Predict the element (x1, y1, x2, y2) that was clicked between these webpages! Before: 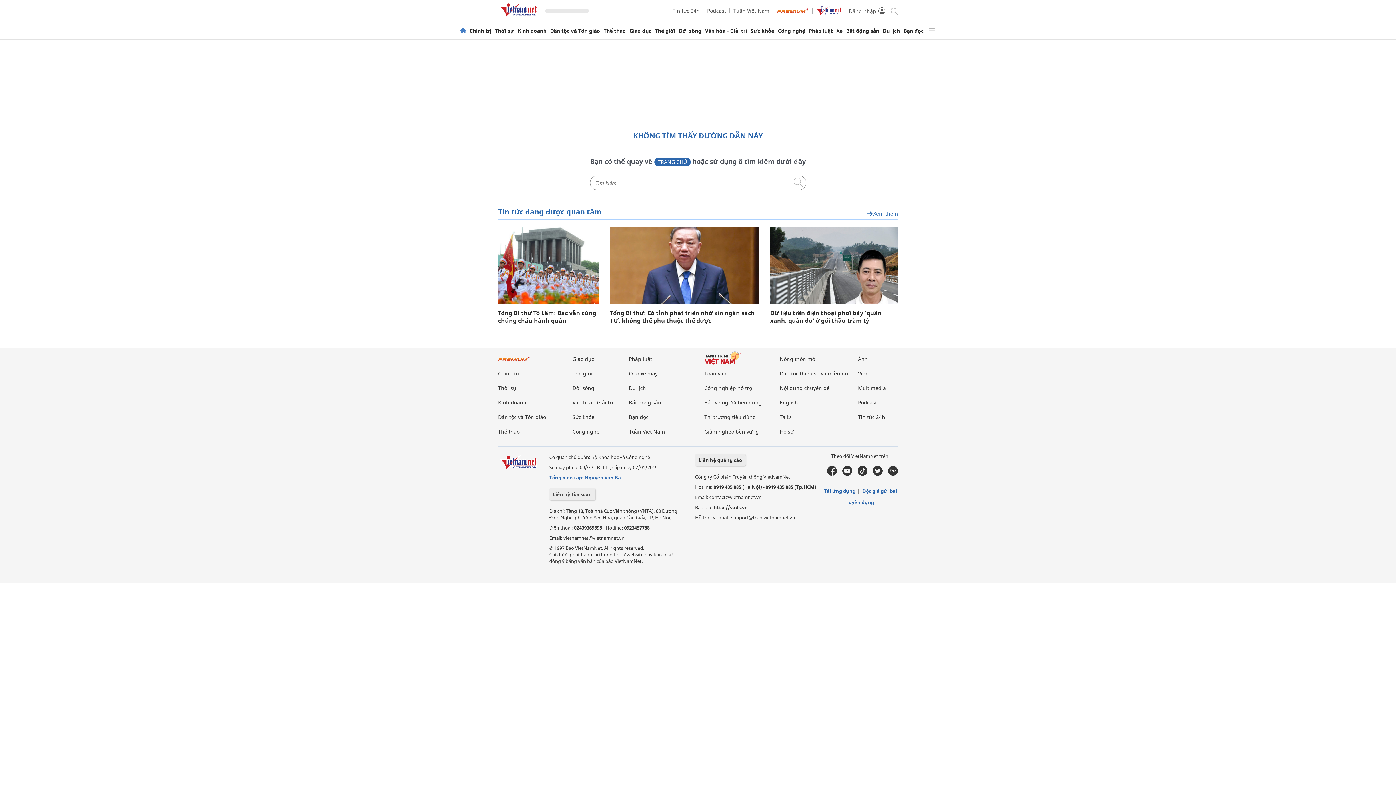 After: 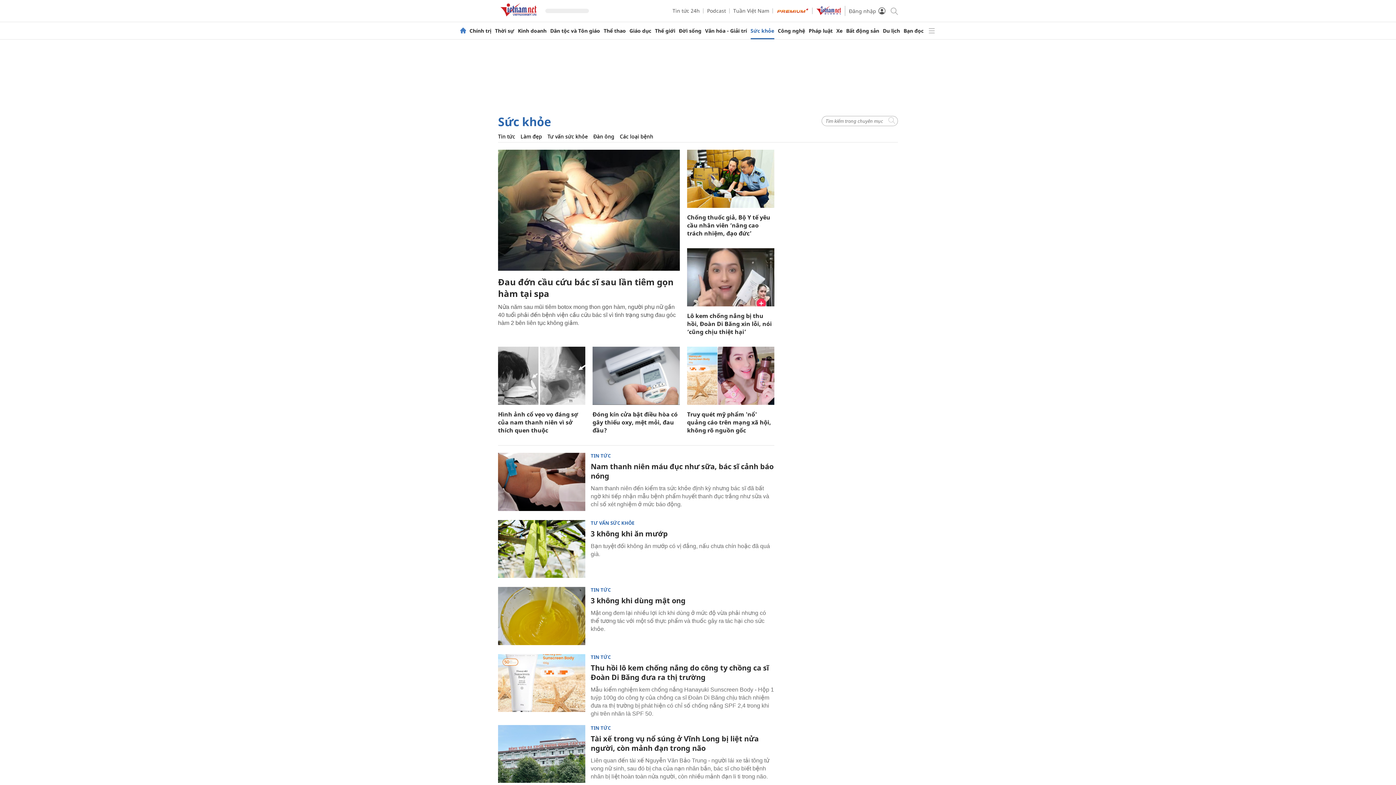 Action: bbox: (750, 28, 774, 33) label: Sức khỏe